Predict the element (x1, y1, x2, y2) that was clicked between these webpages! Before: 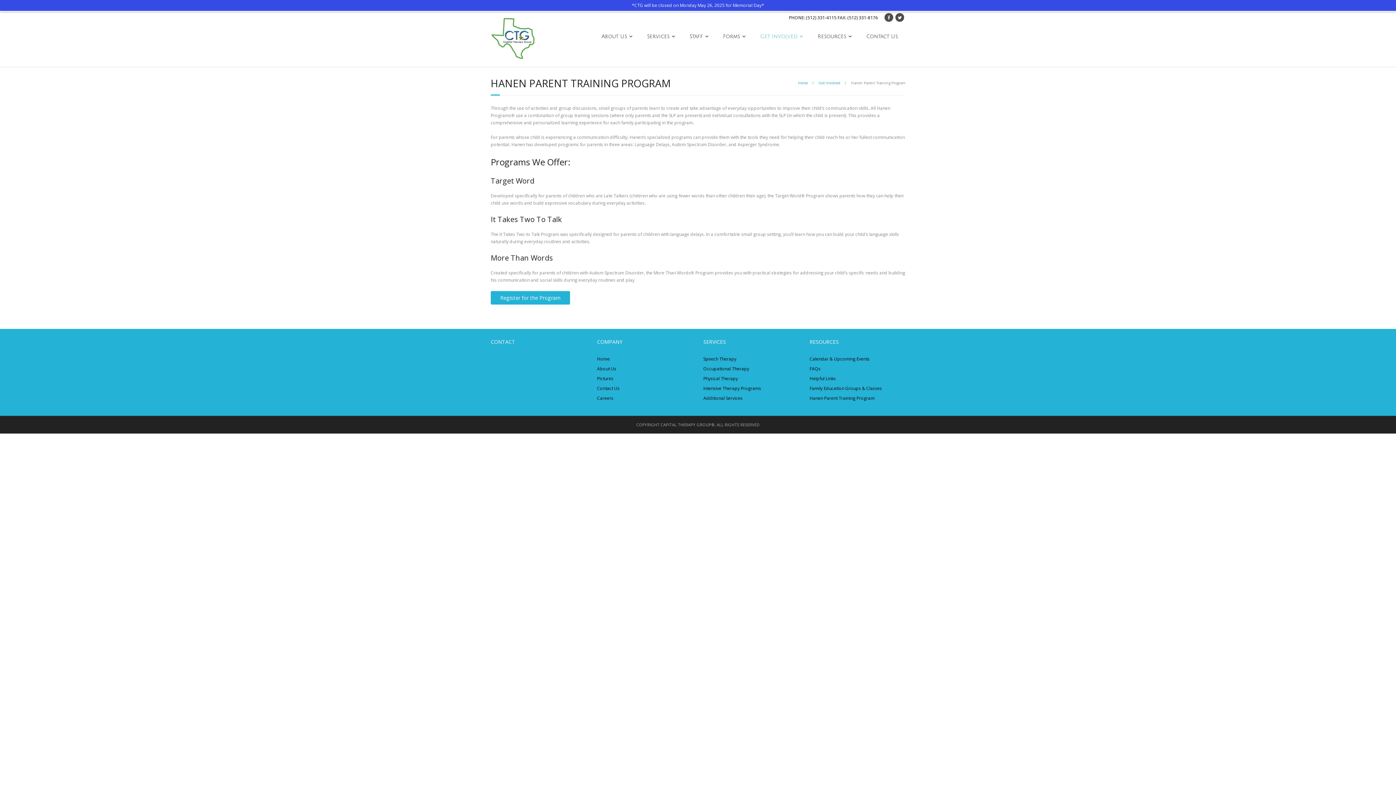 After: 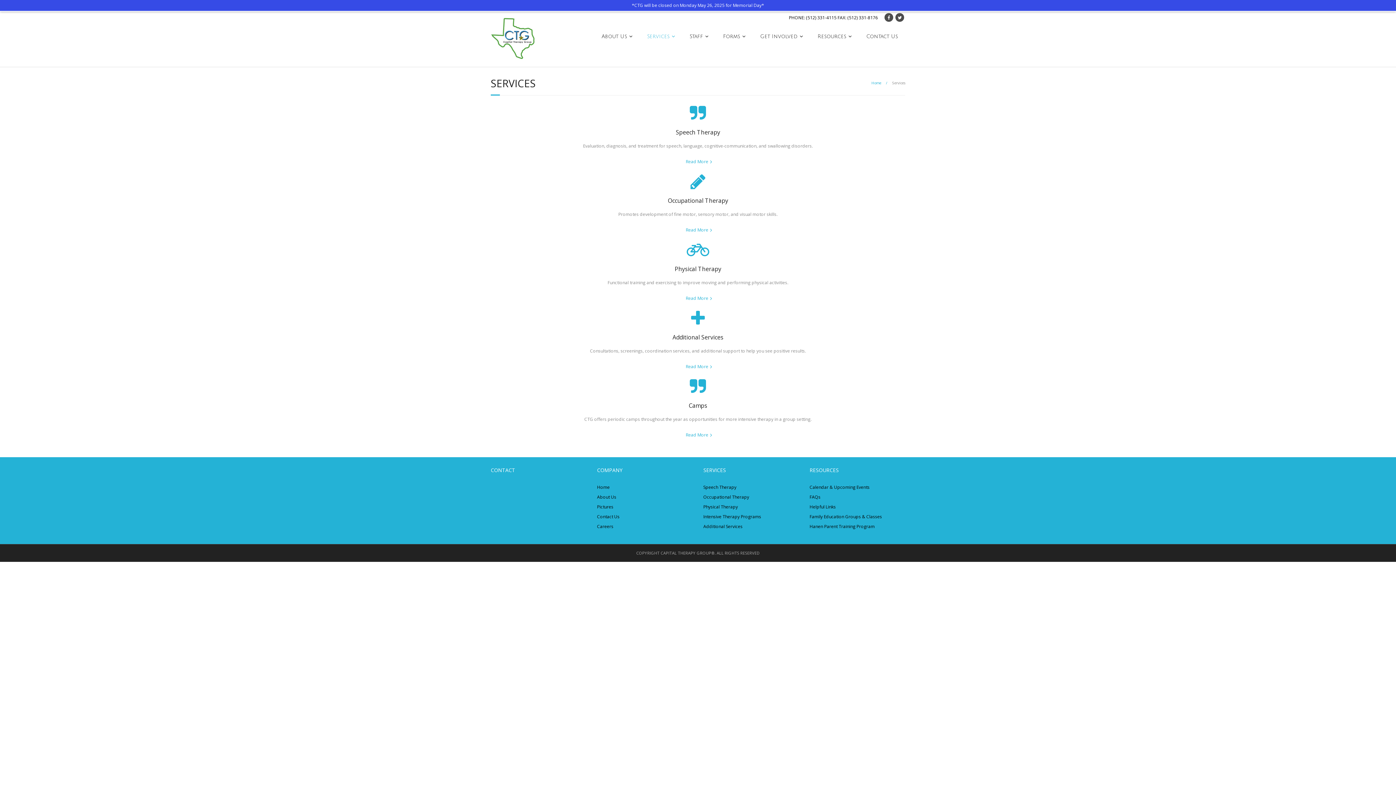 Action: label: Services bbox: (640, 23, 682, 49)